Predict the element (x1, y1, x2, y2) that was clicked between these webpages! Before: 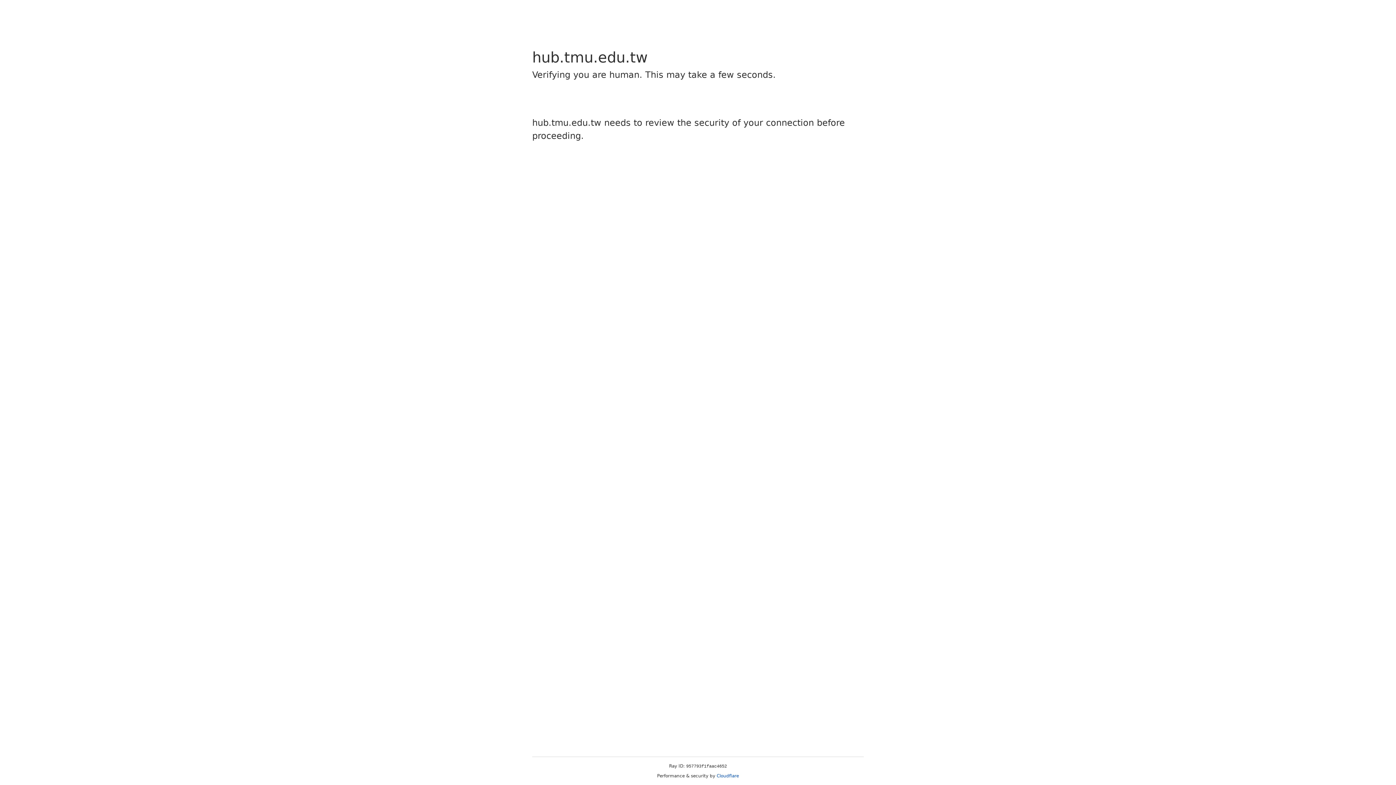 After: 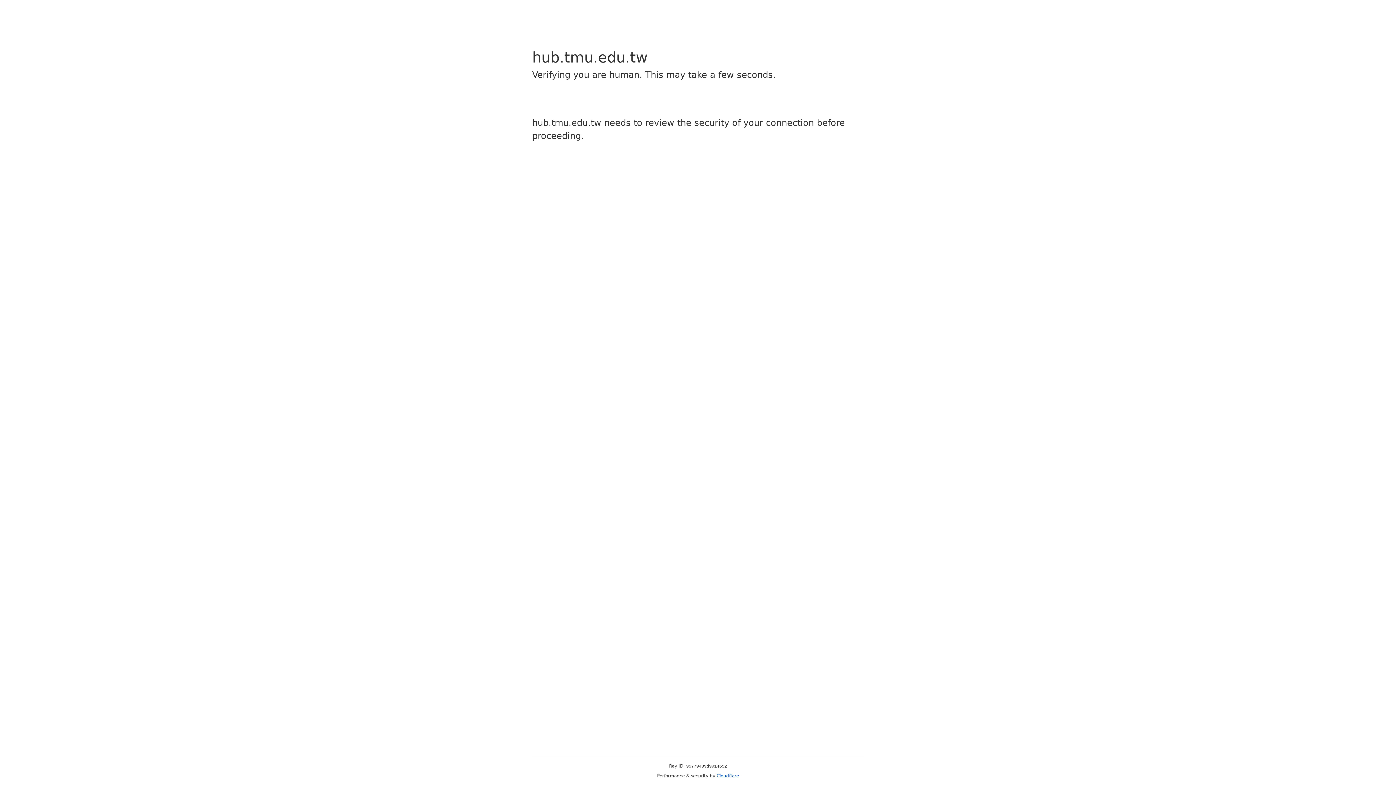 Action: label: Cloudflare bbox: (716, 773, 739, 778)